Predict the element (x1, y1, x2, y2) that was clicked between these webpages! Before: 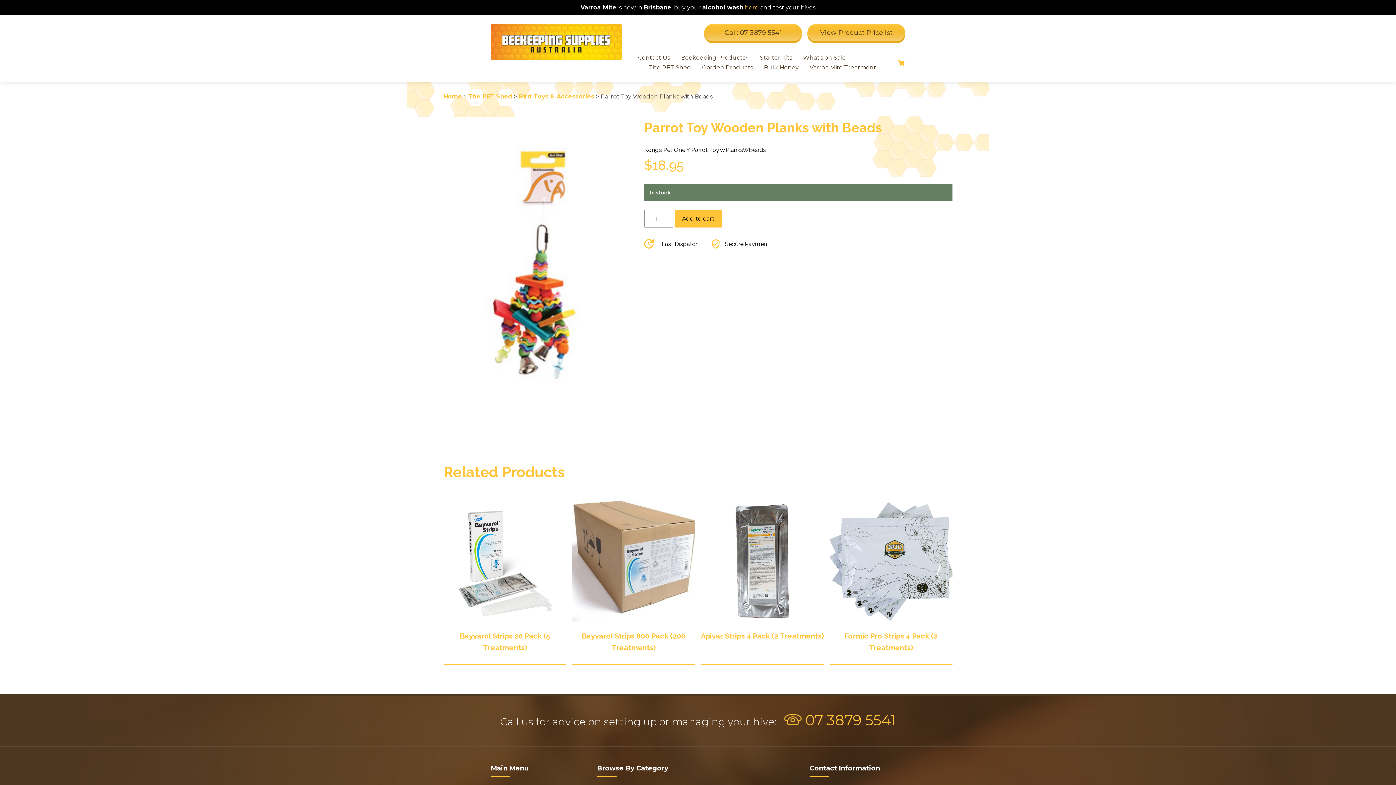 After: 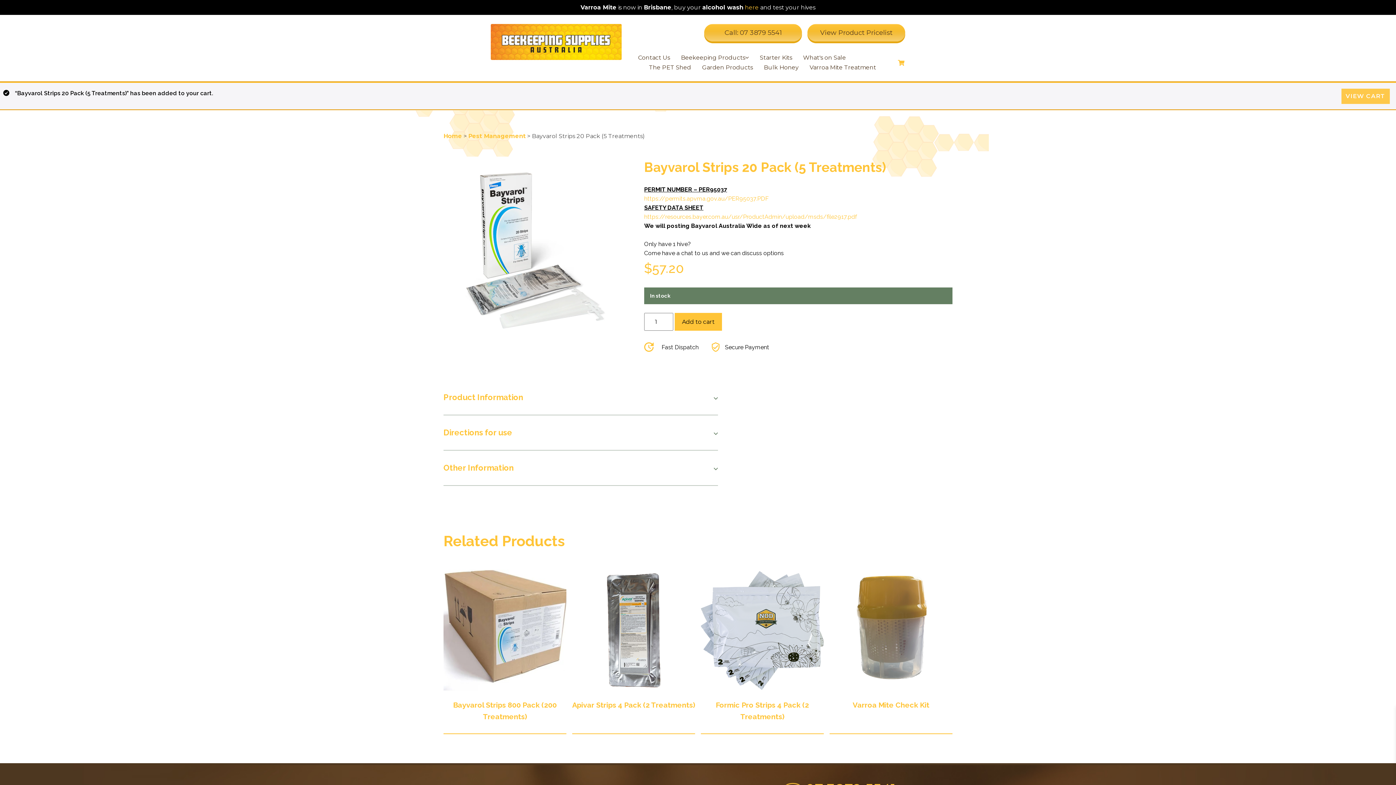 Action: label: ADD TO CART bbox: (443, 500, 566, 622)